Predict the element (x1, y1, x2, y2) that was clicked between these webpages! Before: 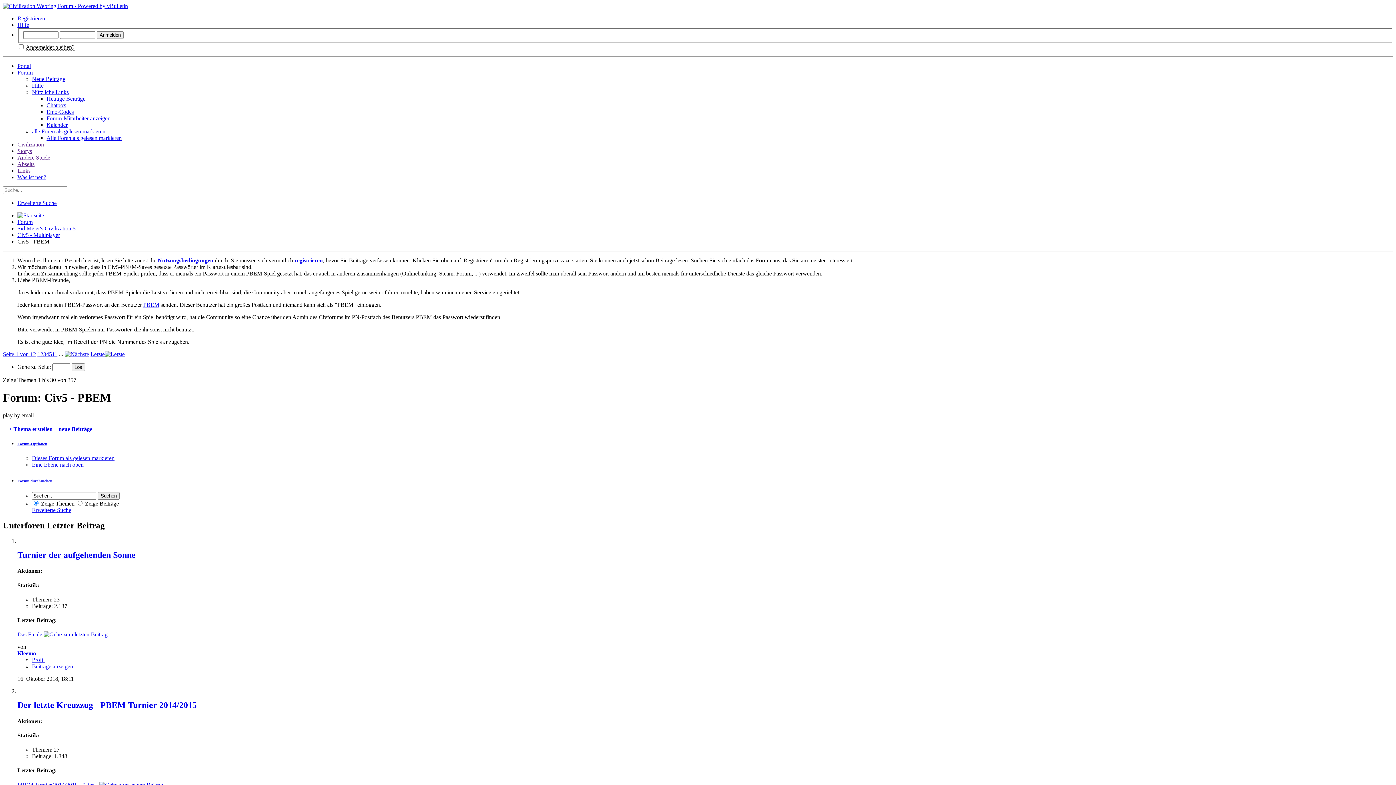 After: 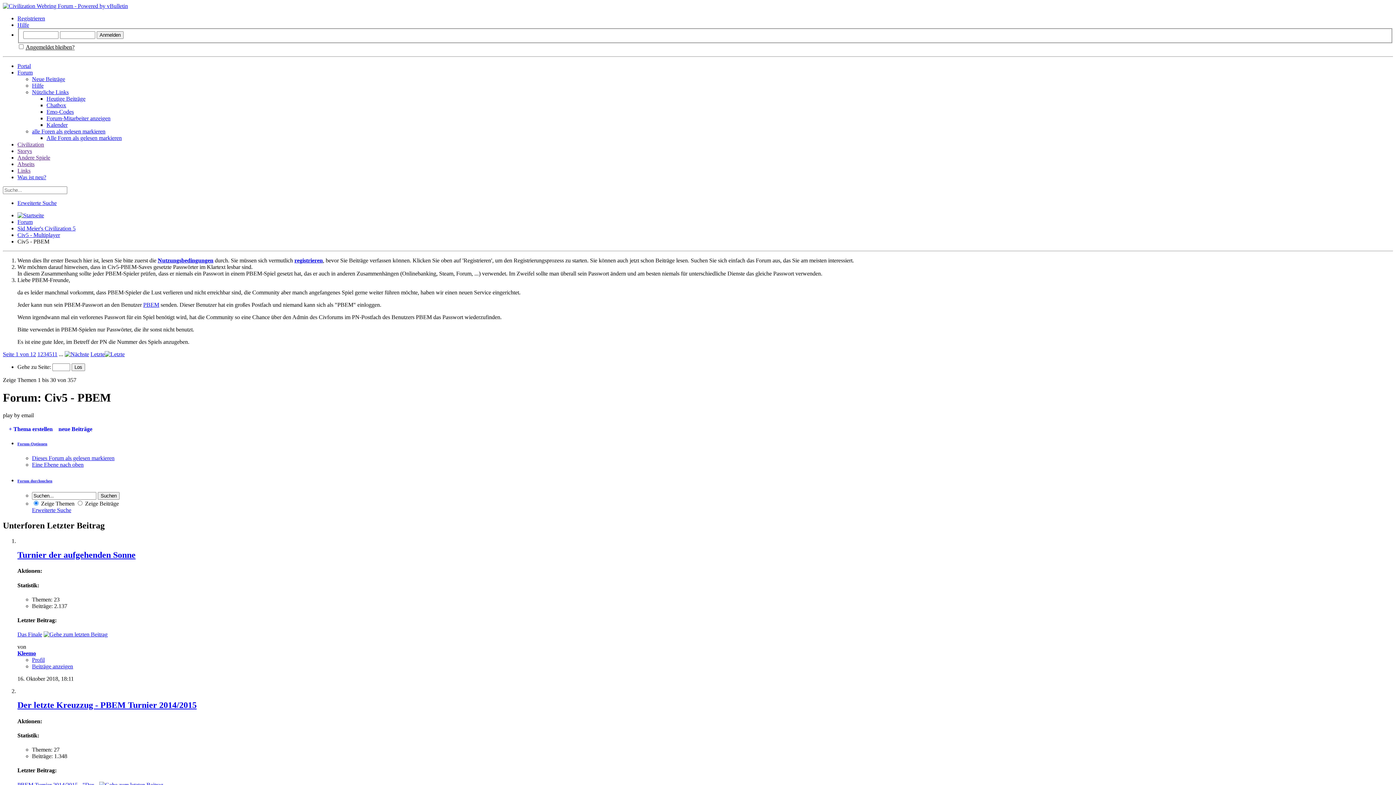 Action: label: registrieren bbox: (294, 257, 322, 263)